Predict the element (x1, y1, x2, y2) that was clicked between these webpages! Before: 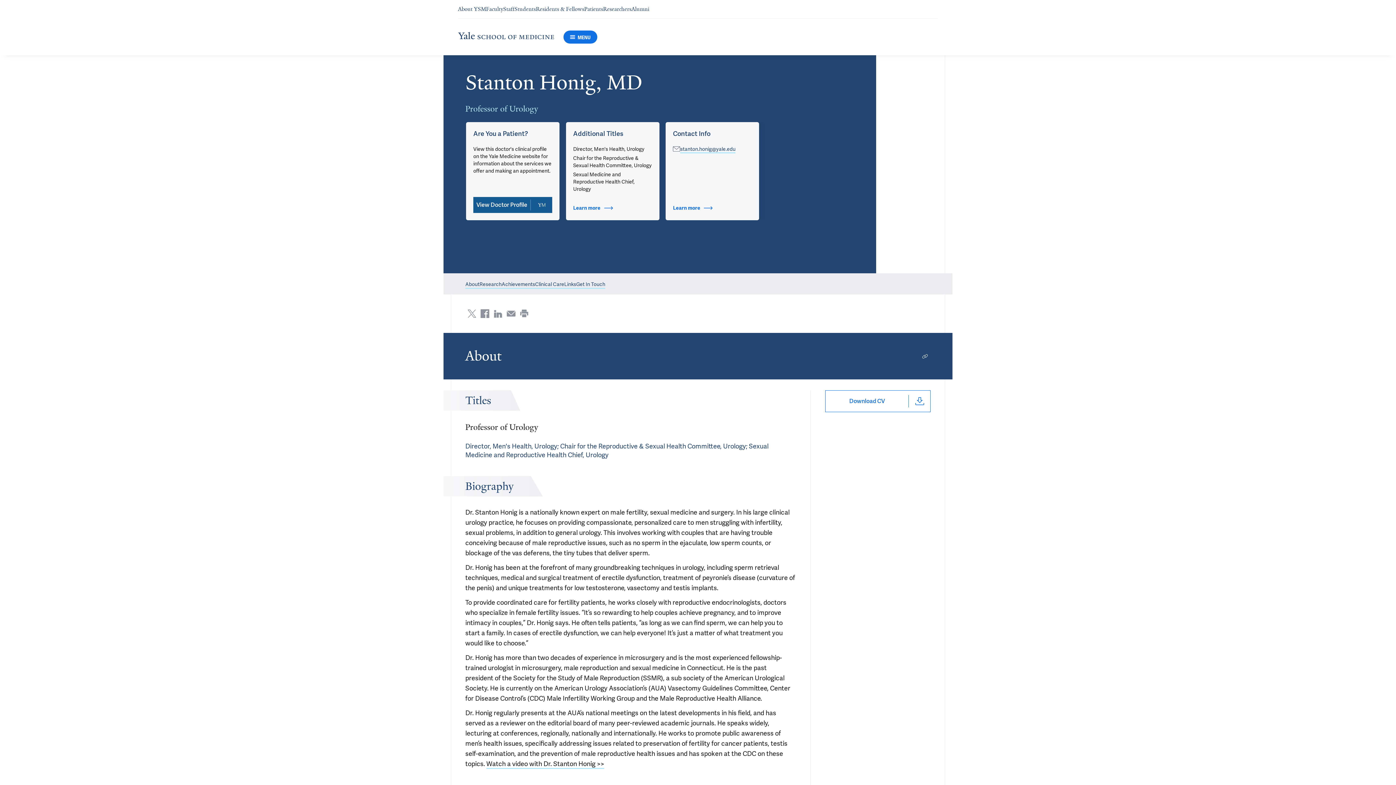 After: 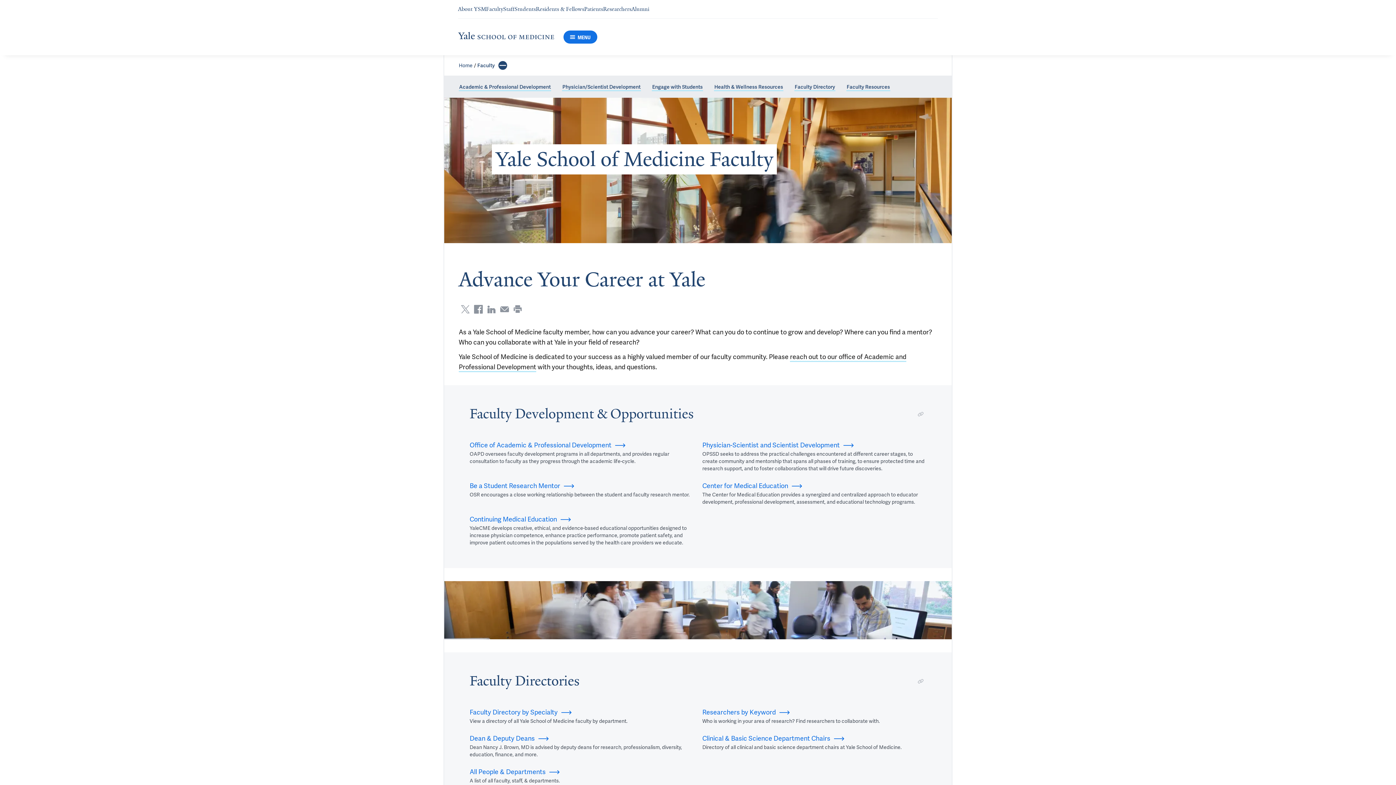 Action: label: Navigate to Faculty page bbox: (486, 5, 503, 12)